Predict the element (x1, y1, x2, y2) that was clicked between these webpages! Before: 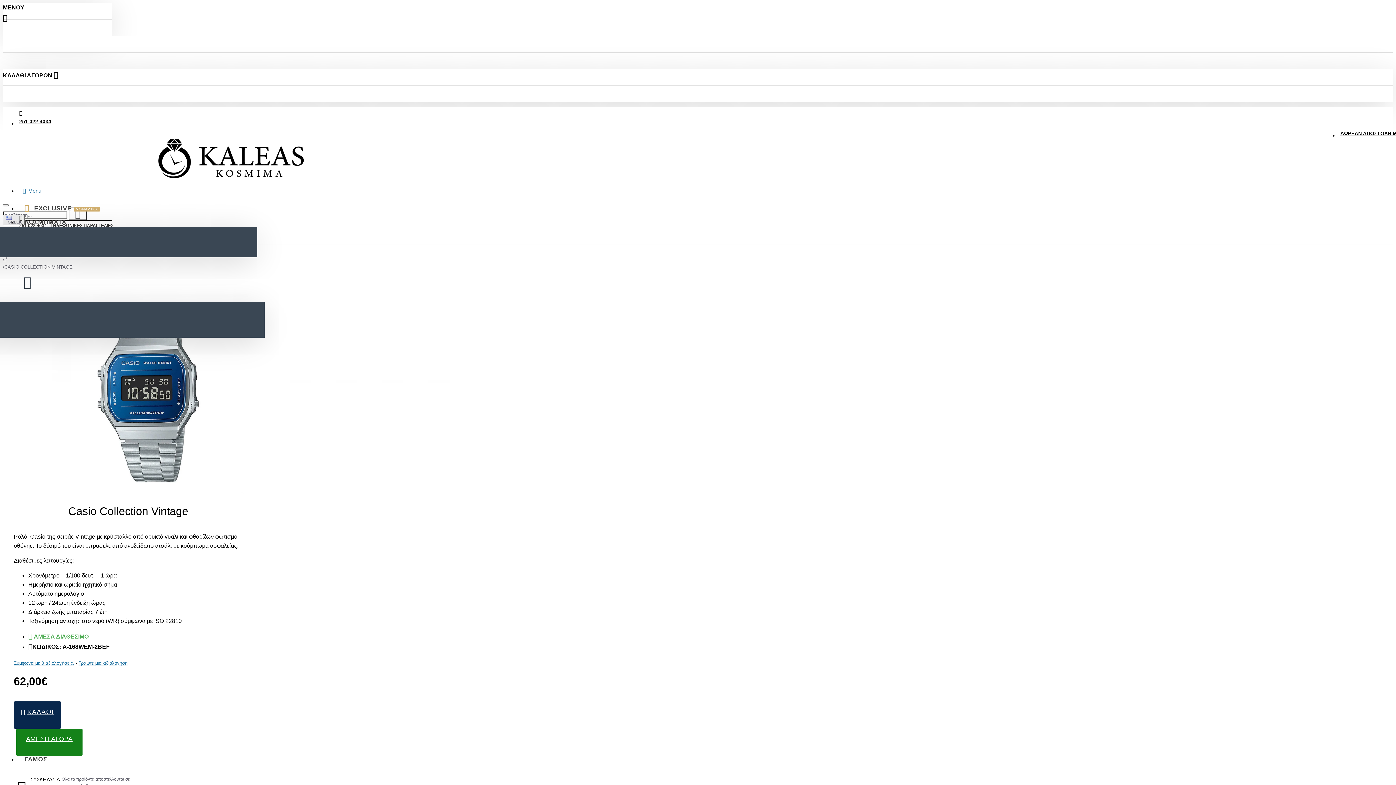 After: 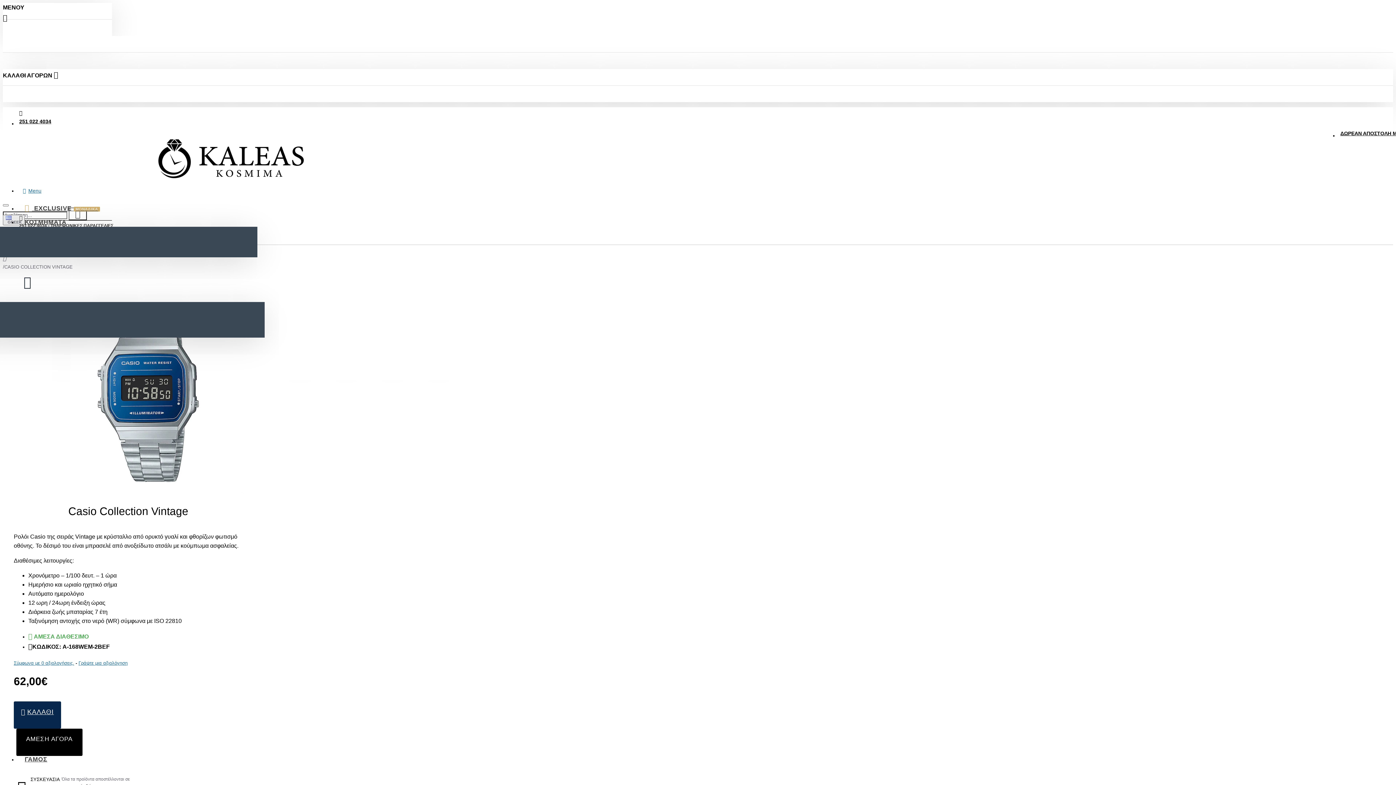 Action: label: ΑΜΕΣΗ ΑΓΟΡΑ bbox: (16, 729, 82, 756)